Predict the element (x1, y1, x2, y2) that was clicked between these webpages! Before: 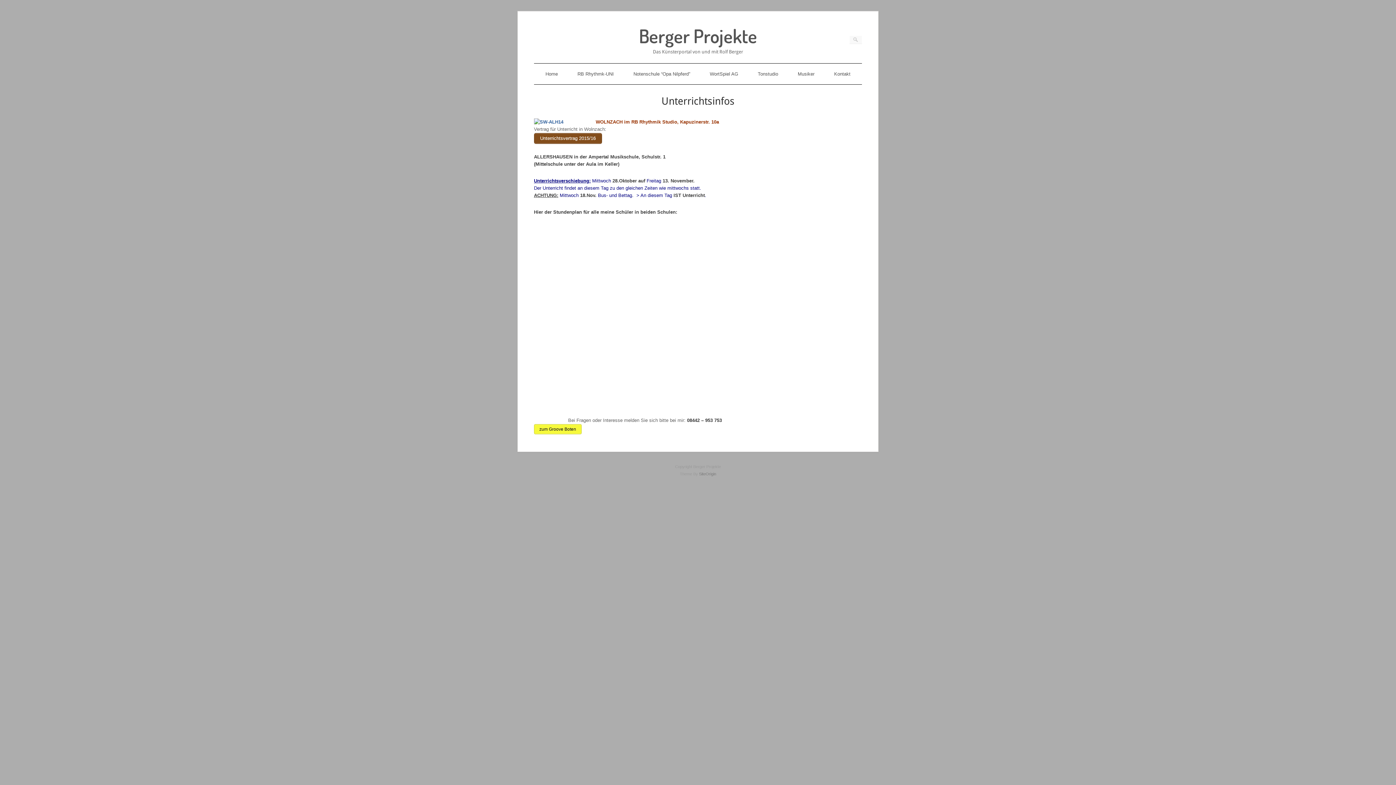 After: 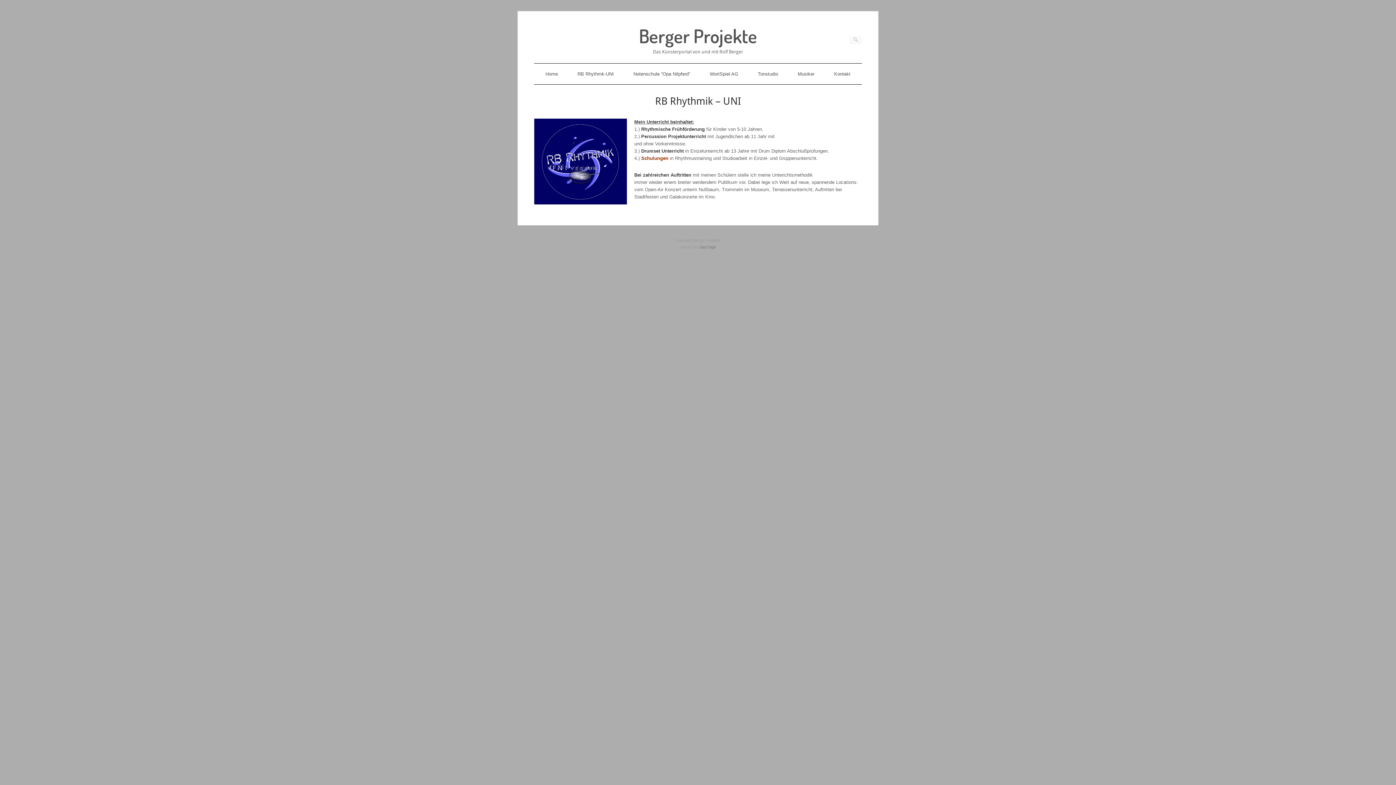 Action: label: RB Rhythmk-UNI bbox: (577, 71, 614, 76)